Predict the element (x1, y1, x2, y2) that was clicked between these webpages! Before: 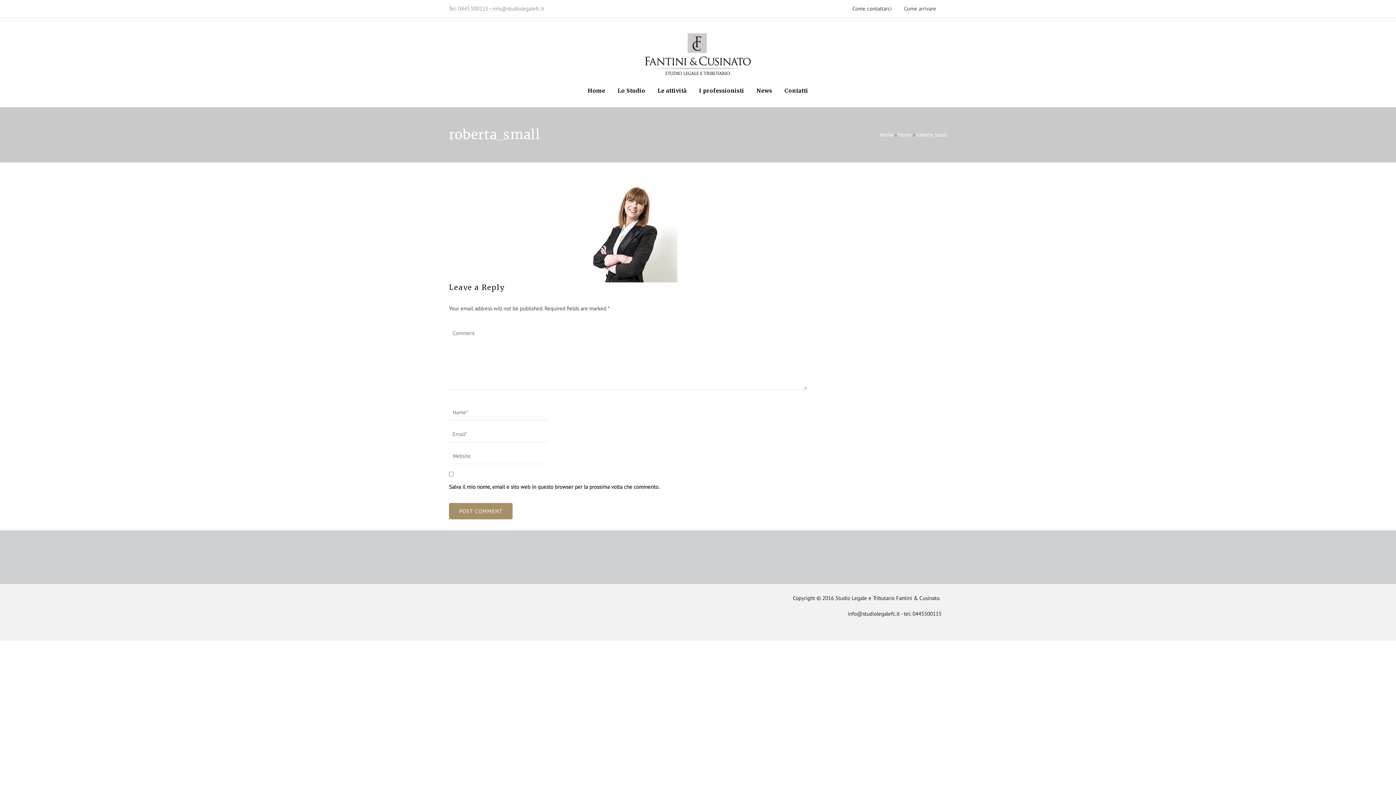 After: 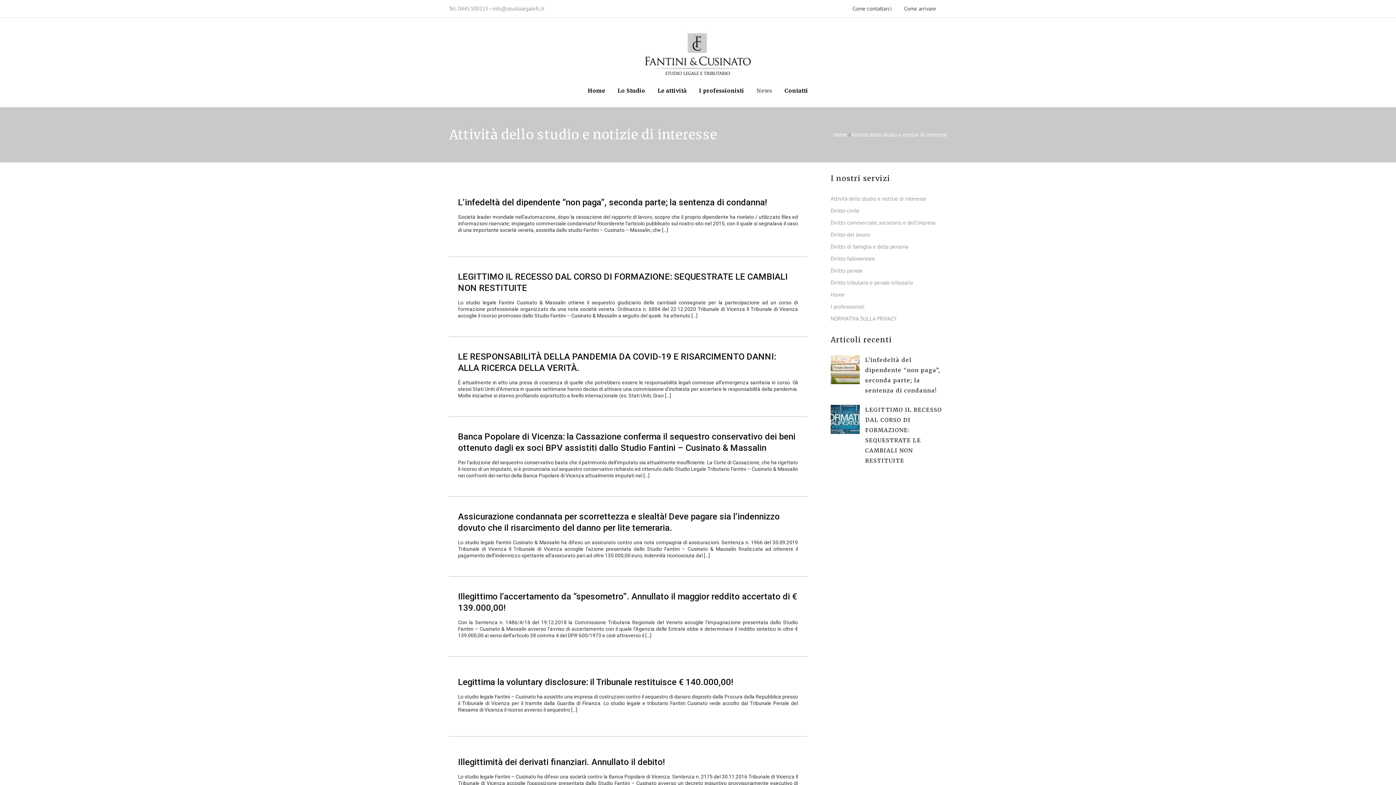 Action: bbox: (751, 85, 777, 101) label: News